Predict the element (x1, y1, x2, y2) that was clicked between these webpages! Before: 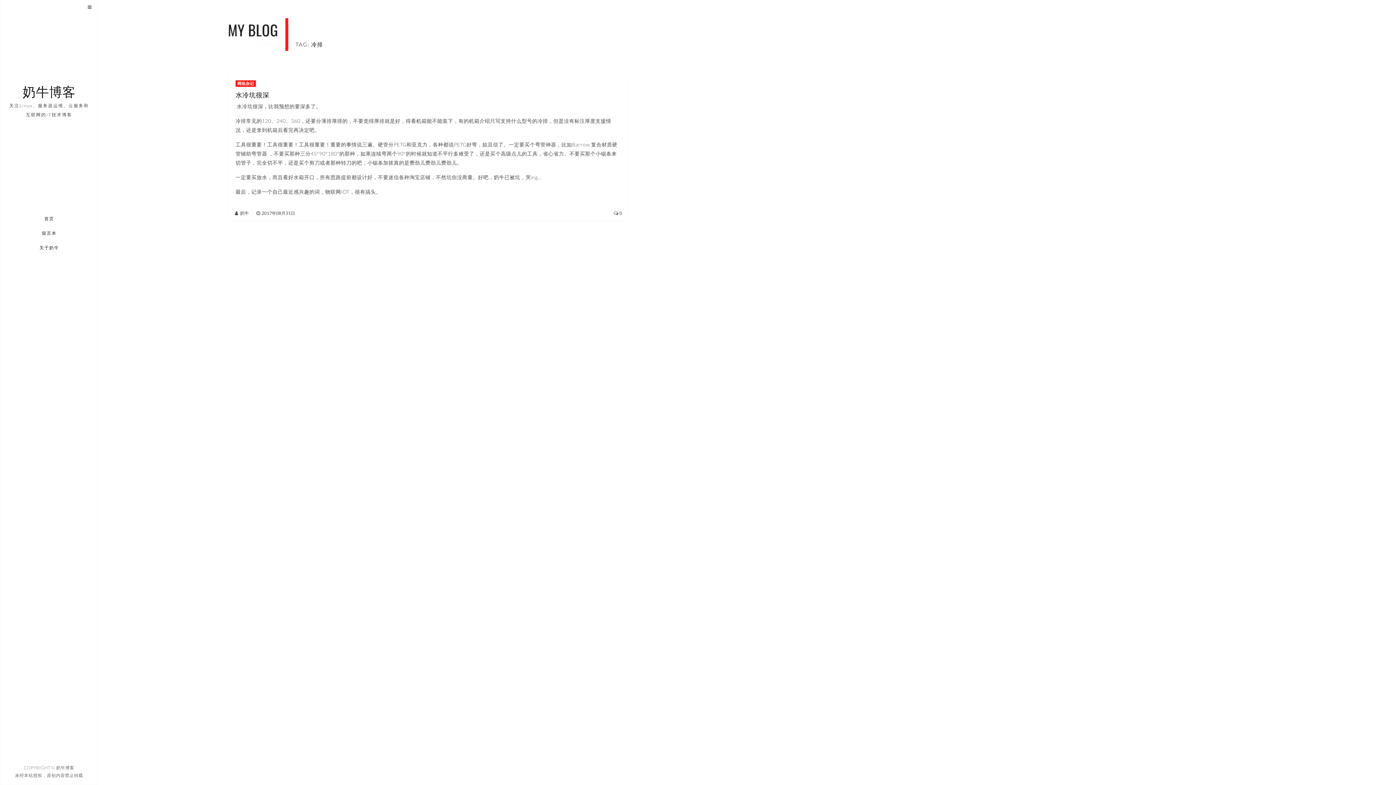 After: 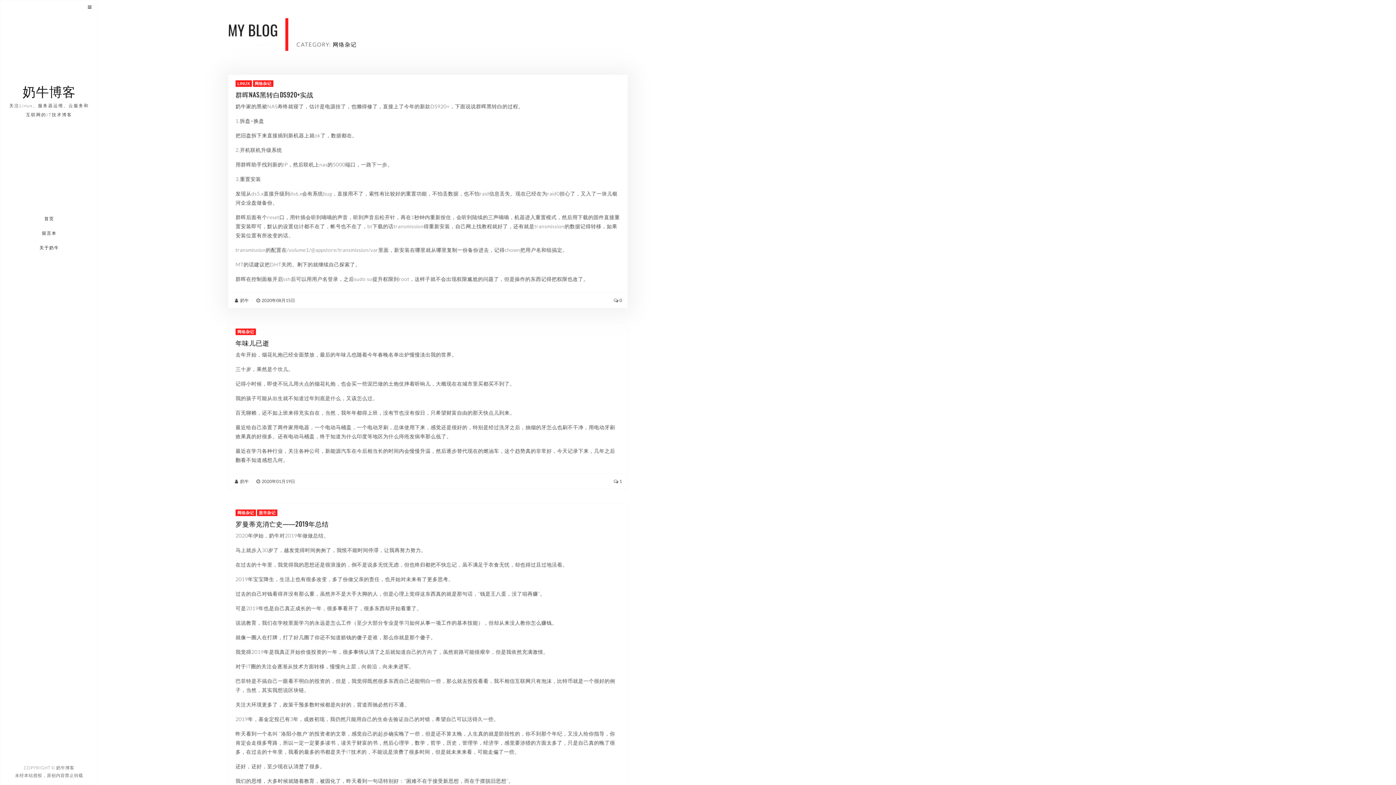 Action: bbox: (235, 80, 256, 86) label: 网络杂记